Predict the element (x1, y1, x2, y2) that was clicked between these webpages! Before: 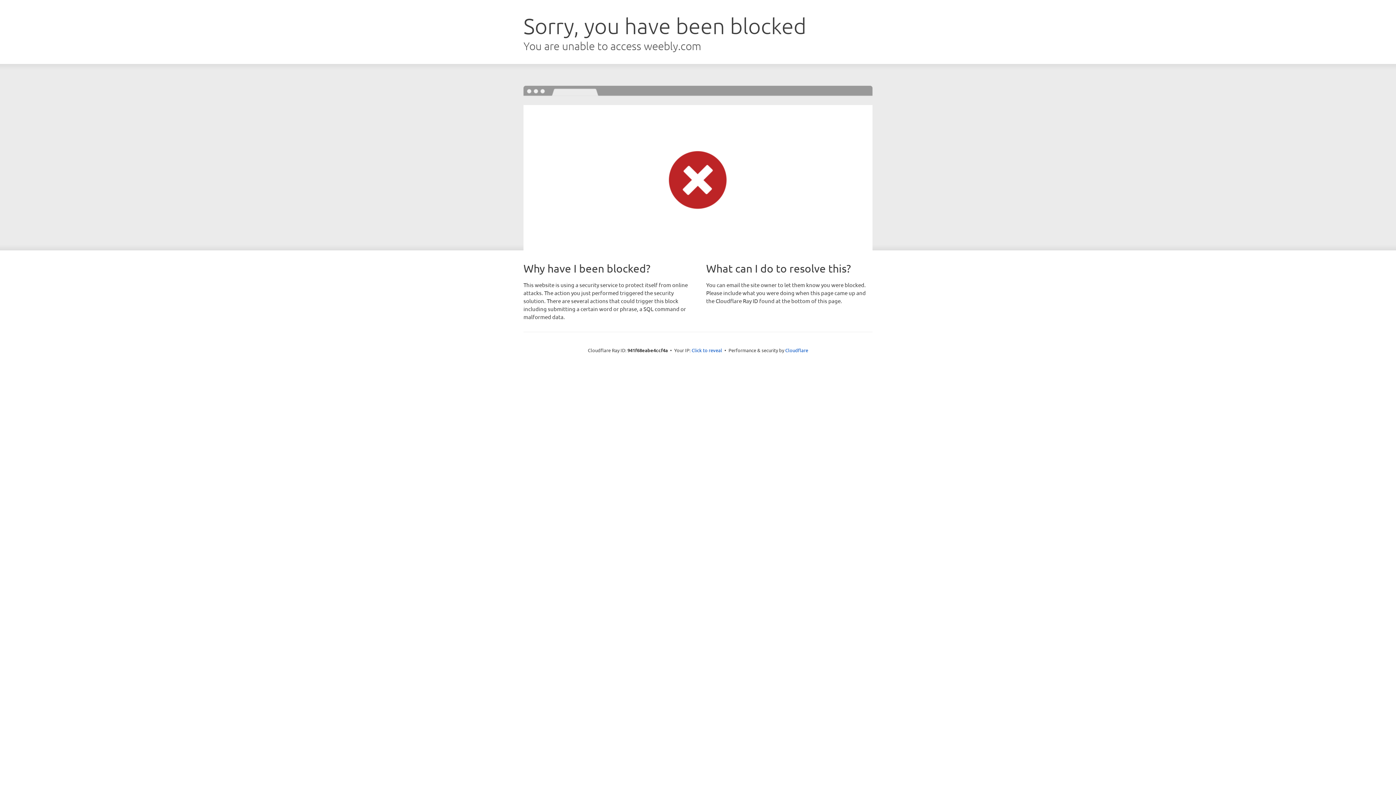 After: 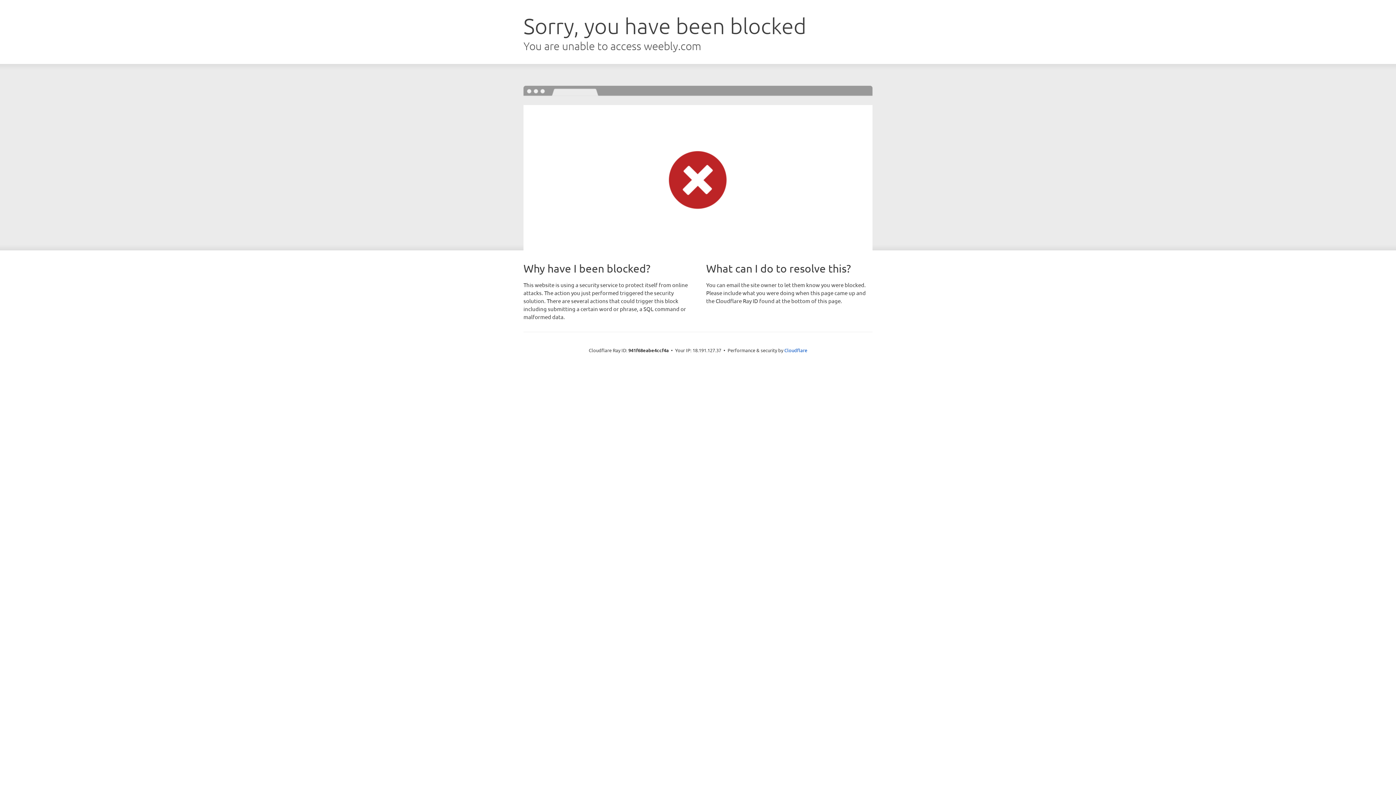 Action: bbox: (691, 346, 722, 353) label: Click to reveal